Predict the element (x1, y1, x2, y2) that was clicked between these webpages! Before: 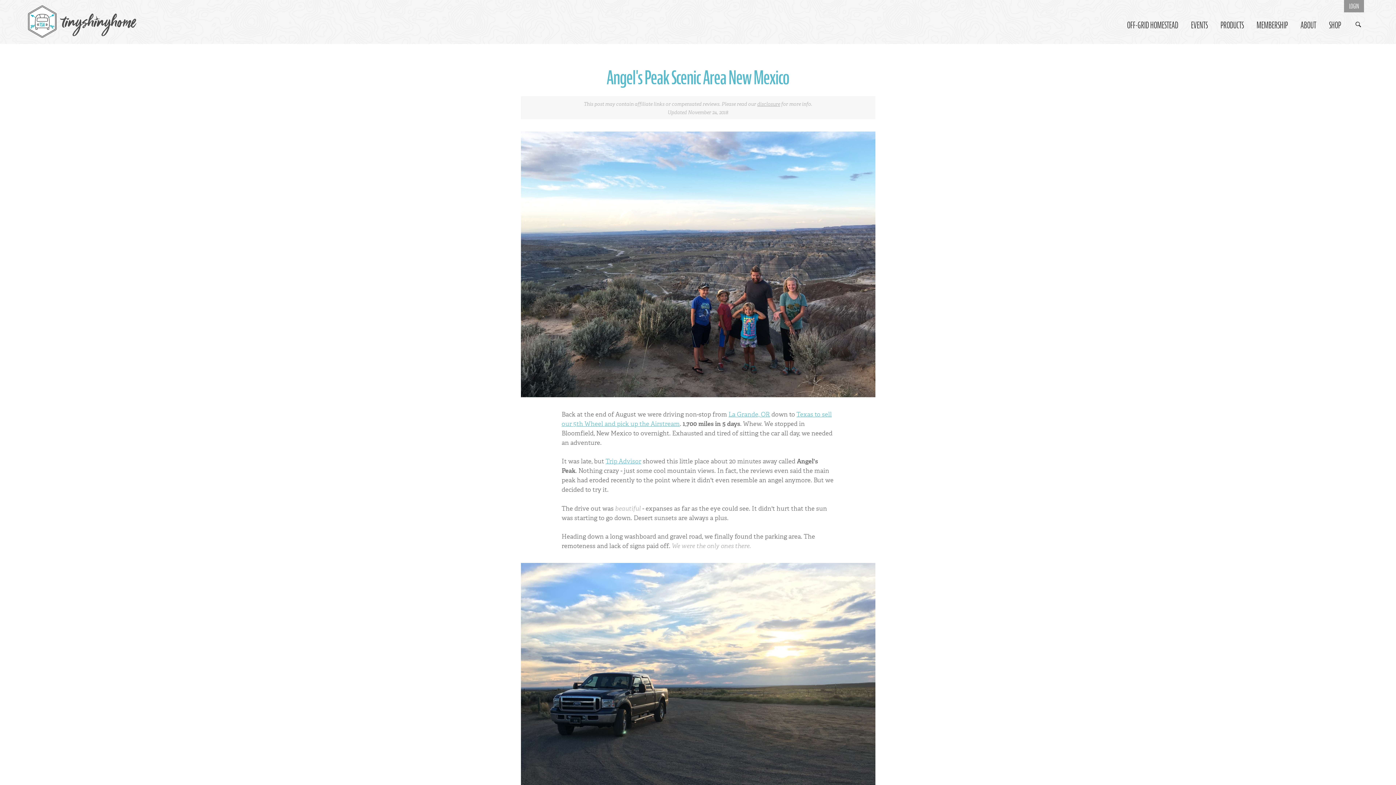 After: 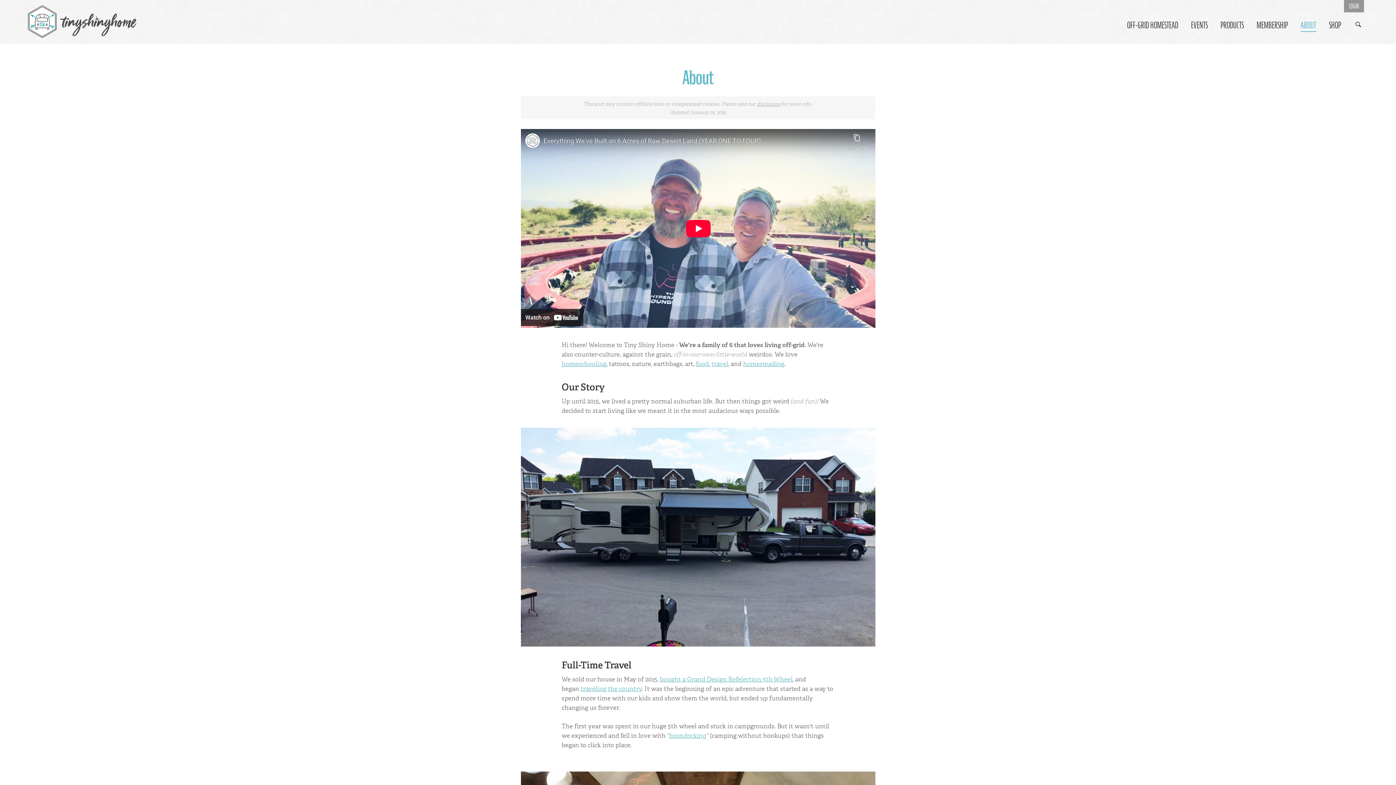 Action: label: ABOUT bbox: (1300, 19, 1316, 31)